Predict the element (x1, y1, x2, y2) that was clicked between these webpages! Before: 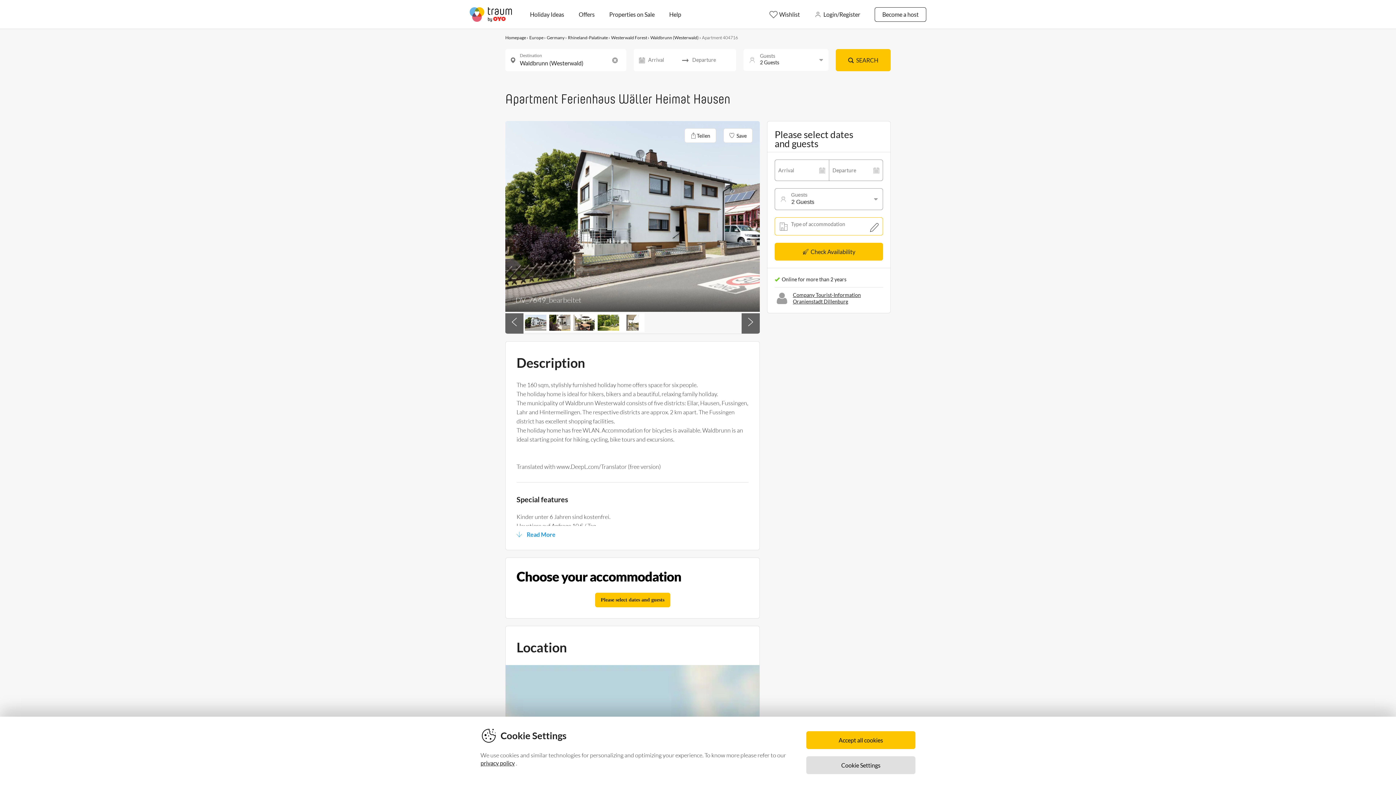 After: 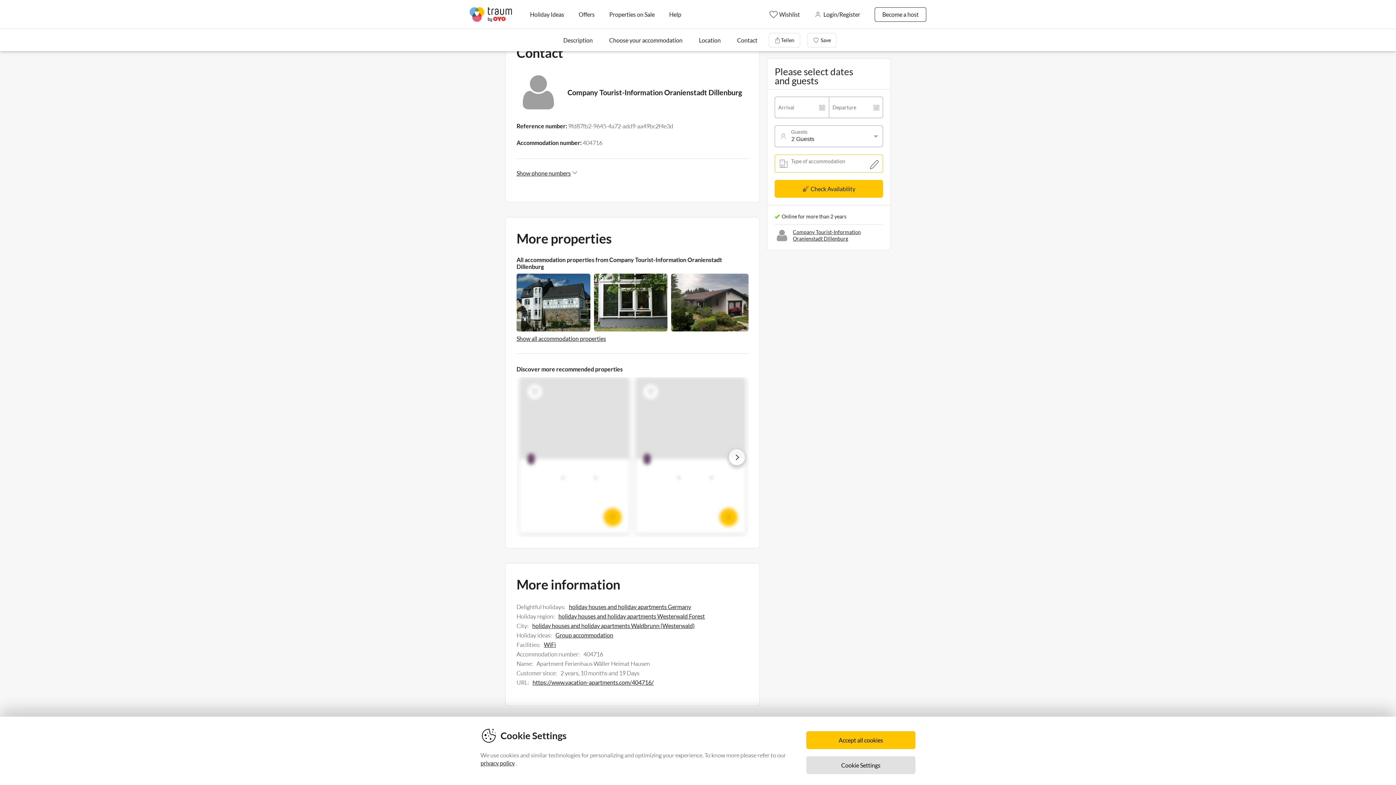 Action: bbox: (774, 291, 883, 305) label: Company Tourist-Information Oranienstadt Dillenburg